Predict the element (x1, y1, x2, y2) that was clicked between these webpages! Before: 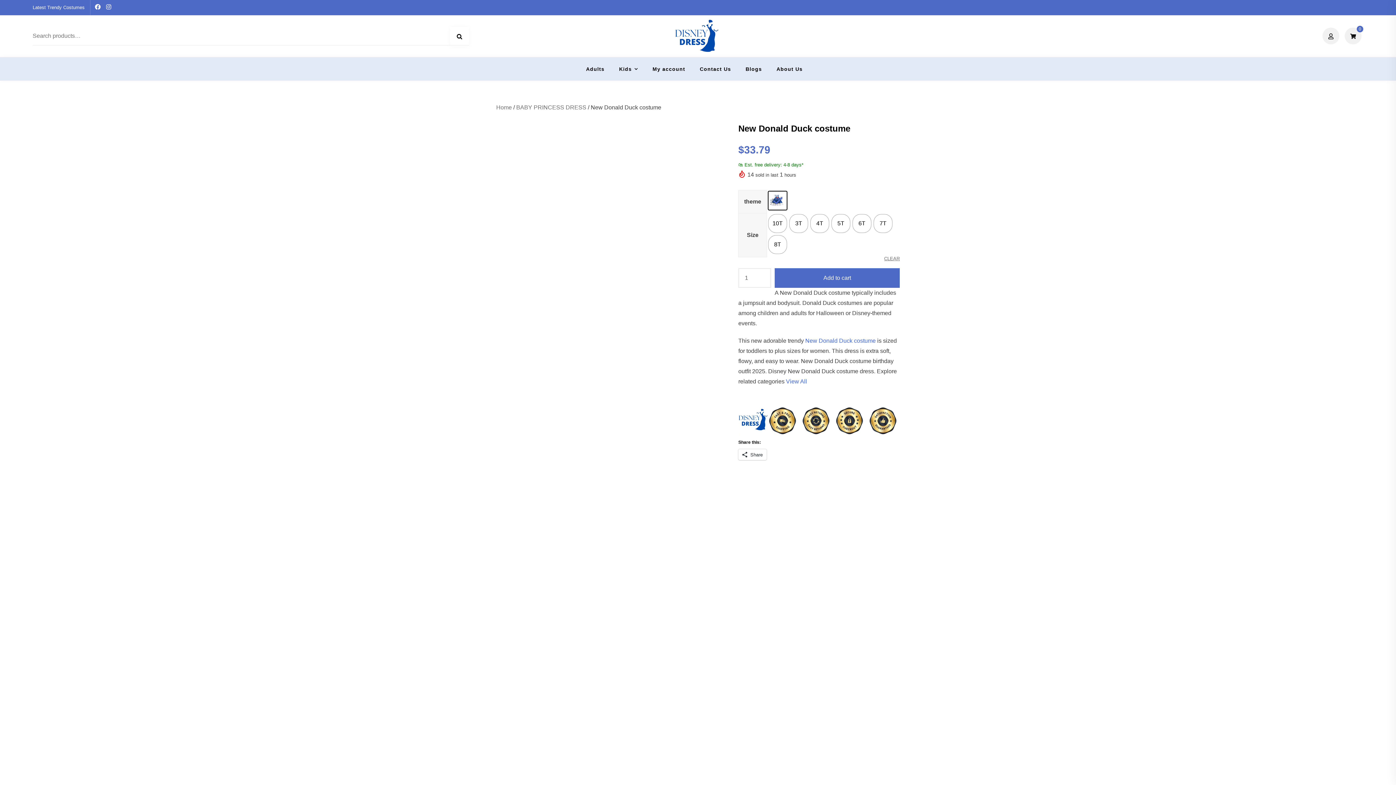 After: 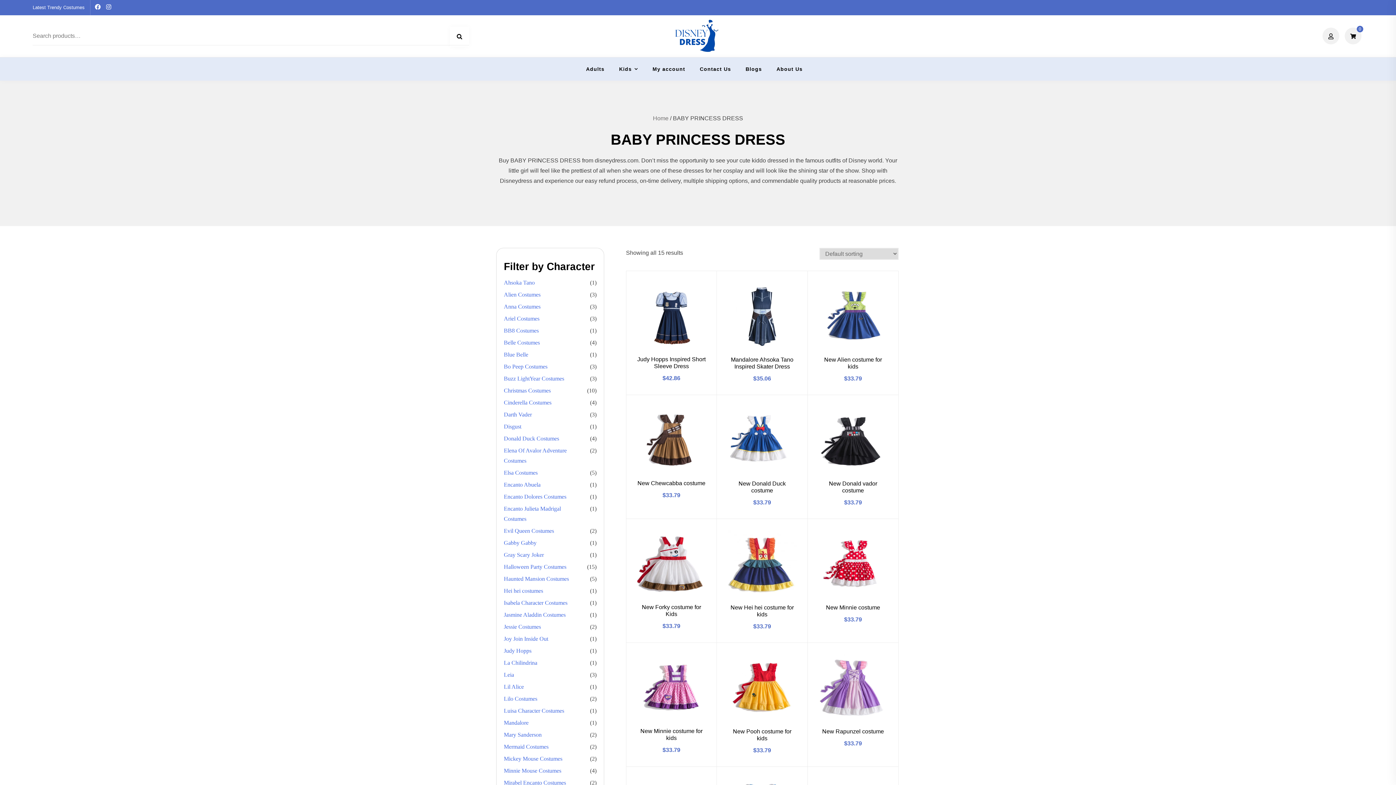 Action: label: BABY PRINCESS DRESS bbox: (516, 104, 586, 110)